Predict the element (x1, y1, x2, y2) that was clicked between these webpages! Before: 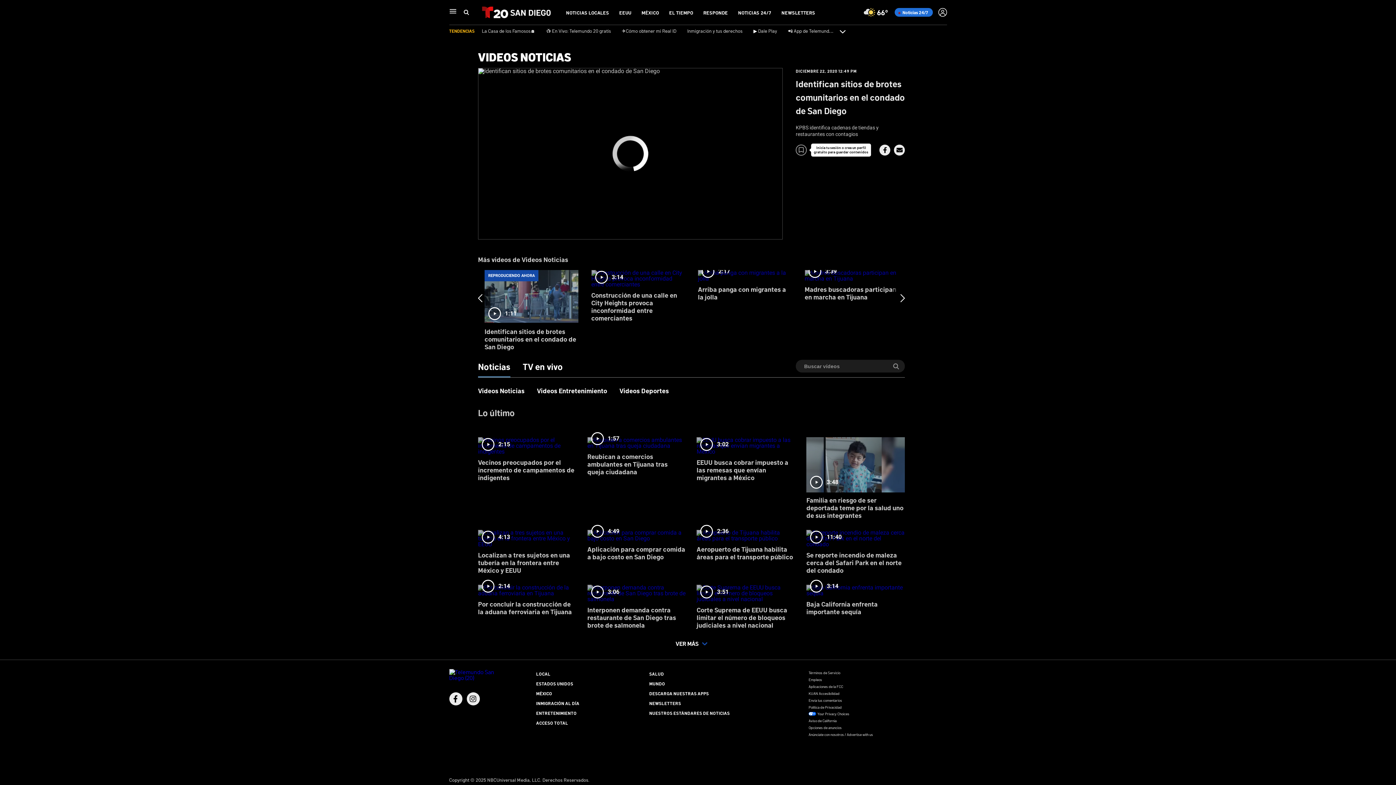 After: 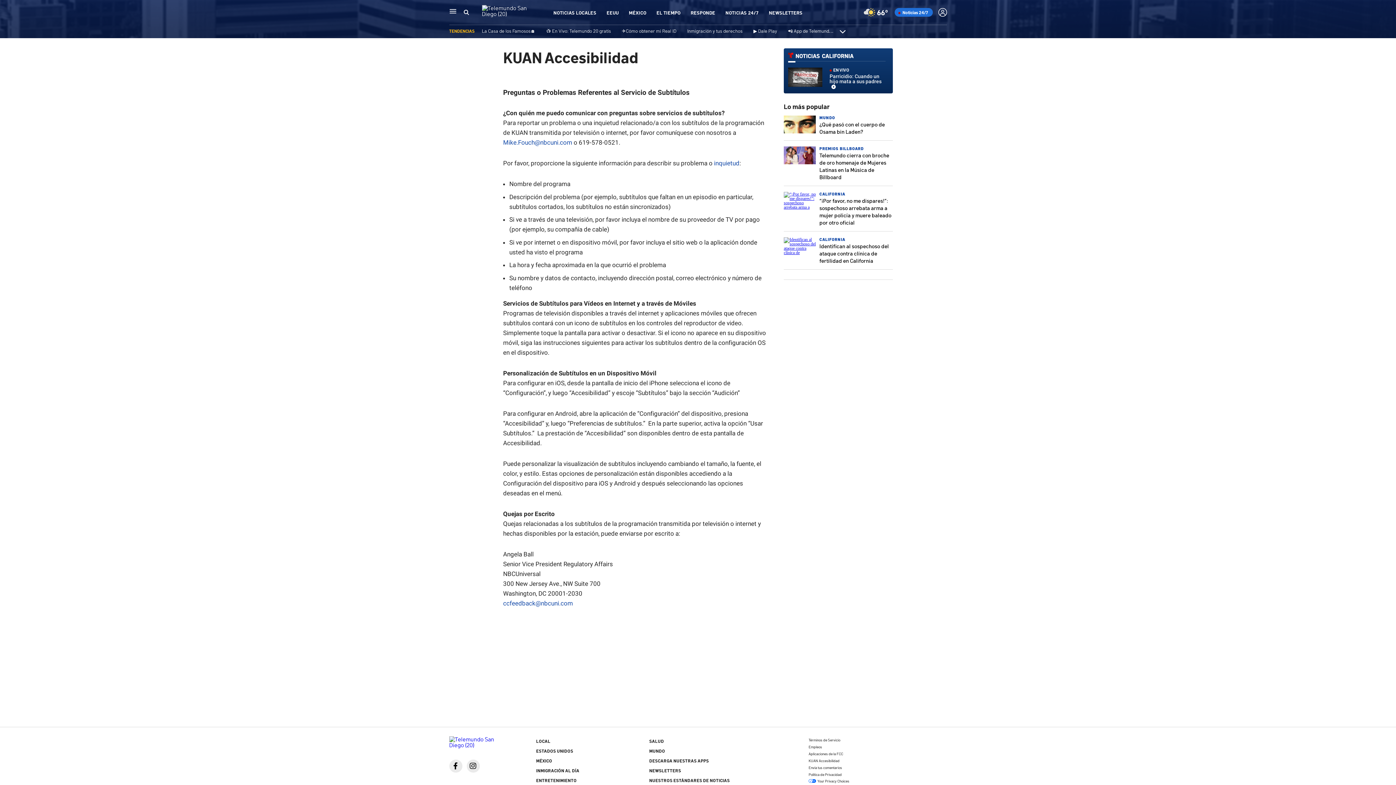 Action: bbox: (808, 691, 839, 696) label: KUAN Accesibilidad